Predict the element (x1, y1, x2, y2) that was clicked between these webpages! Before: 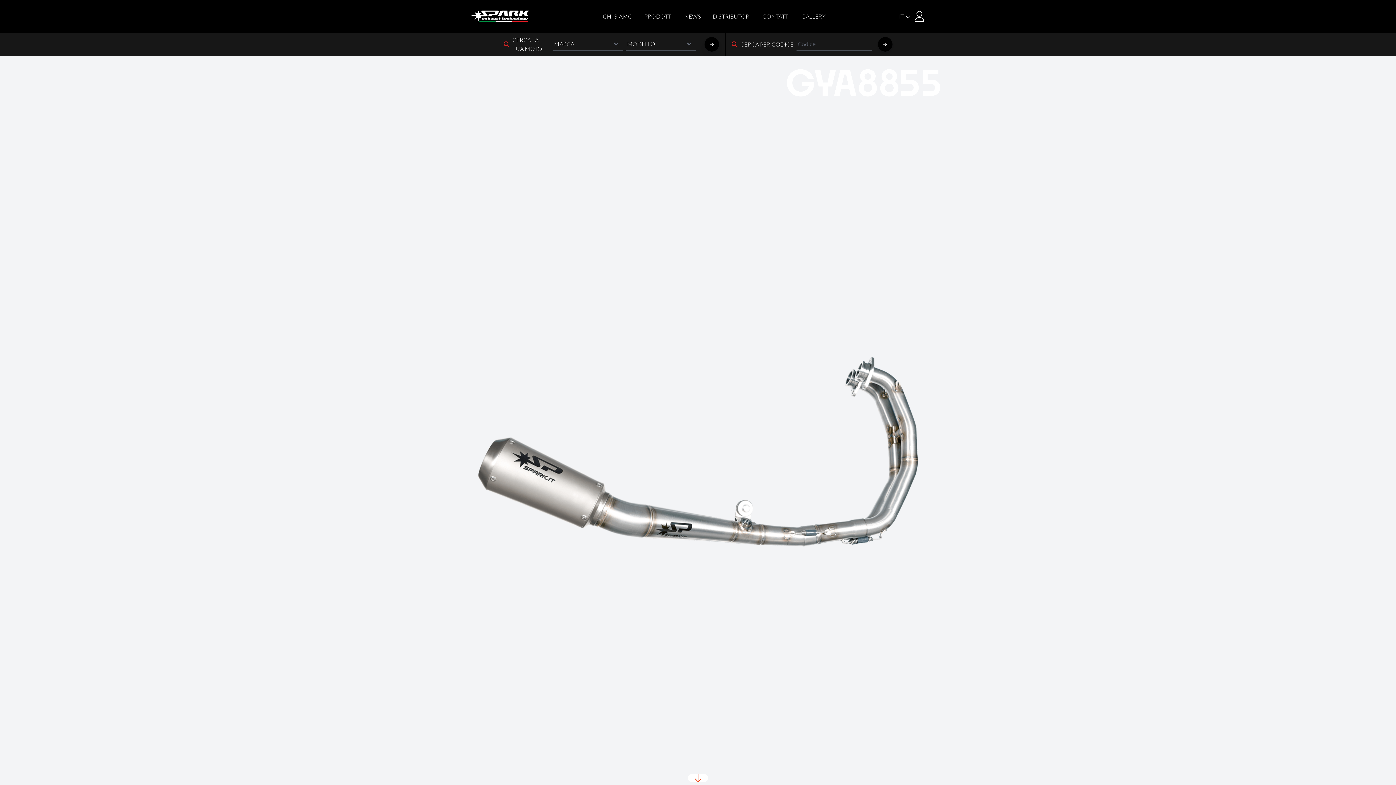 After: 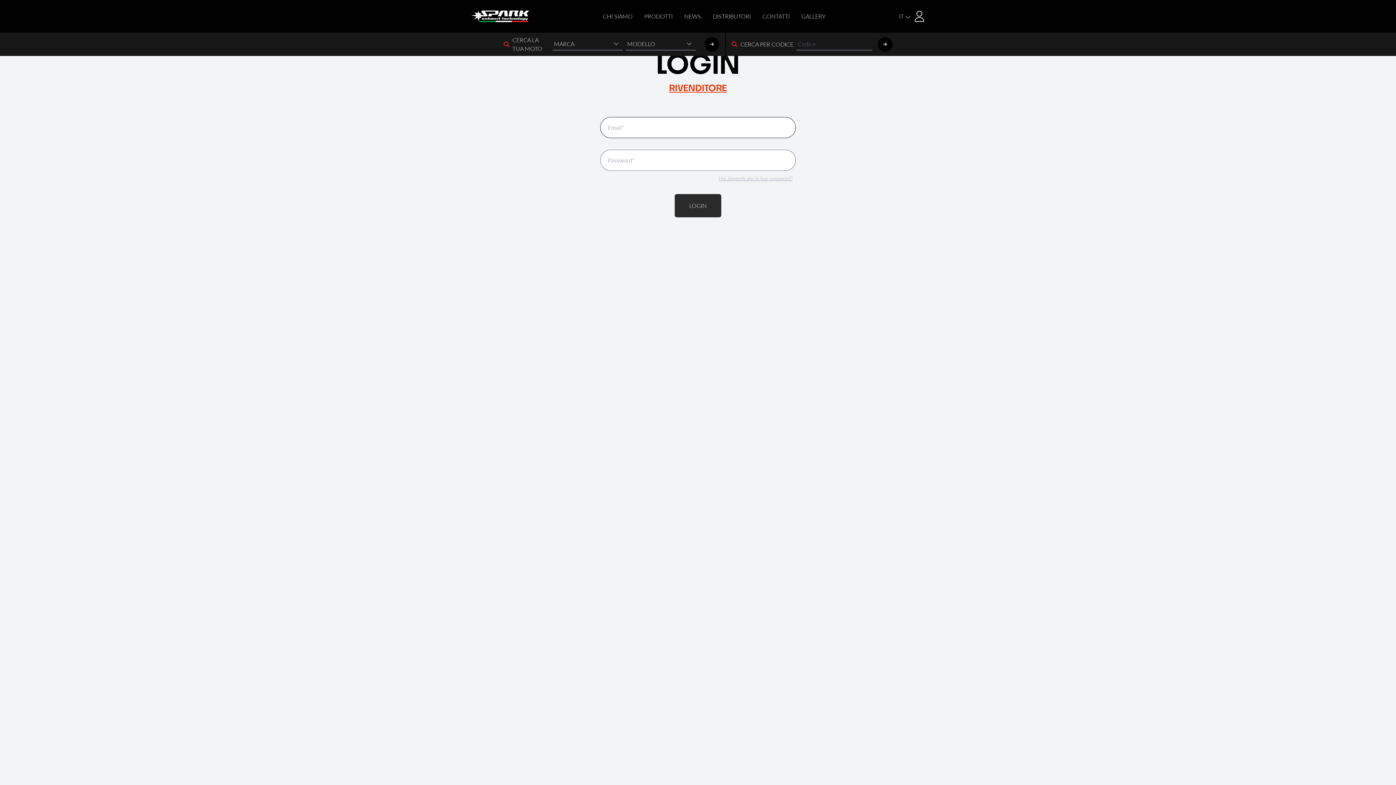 Action: label: Login bbox: (914, 10, 925, 21)